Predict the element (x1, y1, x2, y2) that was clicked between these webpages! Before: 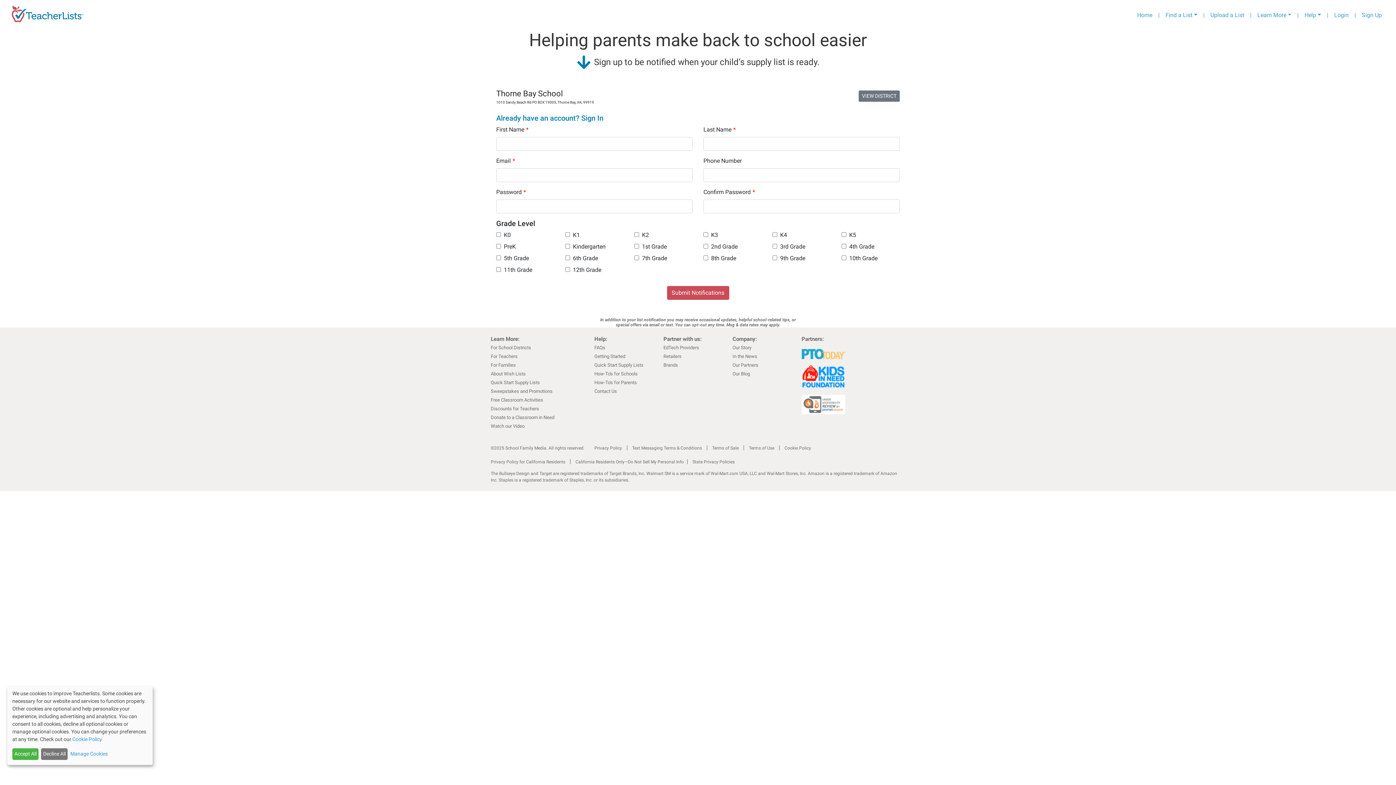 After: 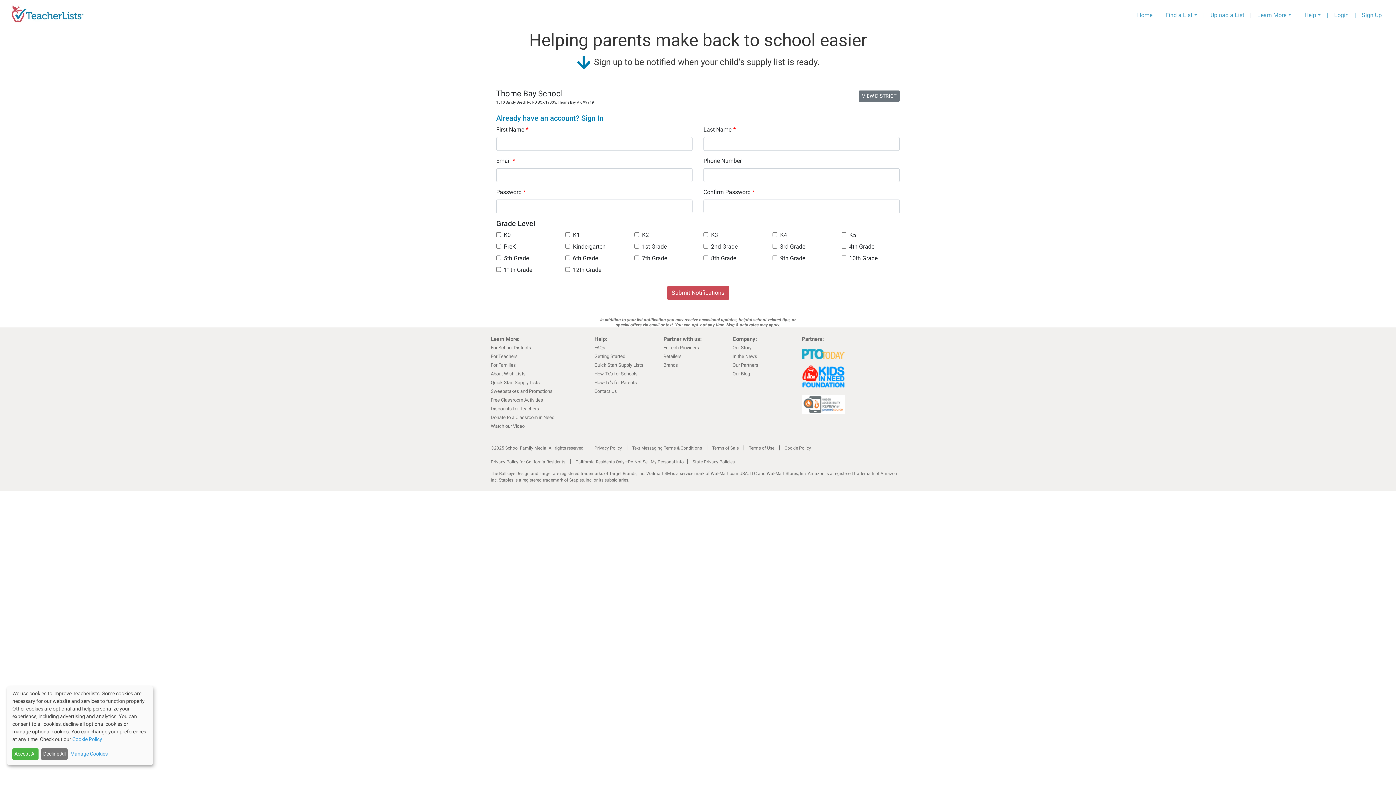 Action: bbox: (1247, 8, 1254, 22) label: |